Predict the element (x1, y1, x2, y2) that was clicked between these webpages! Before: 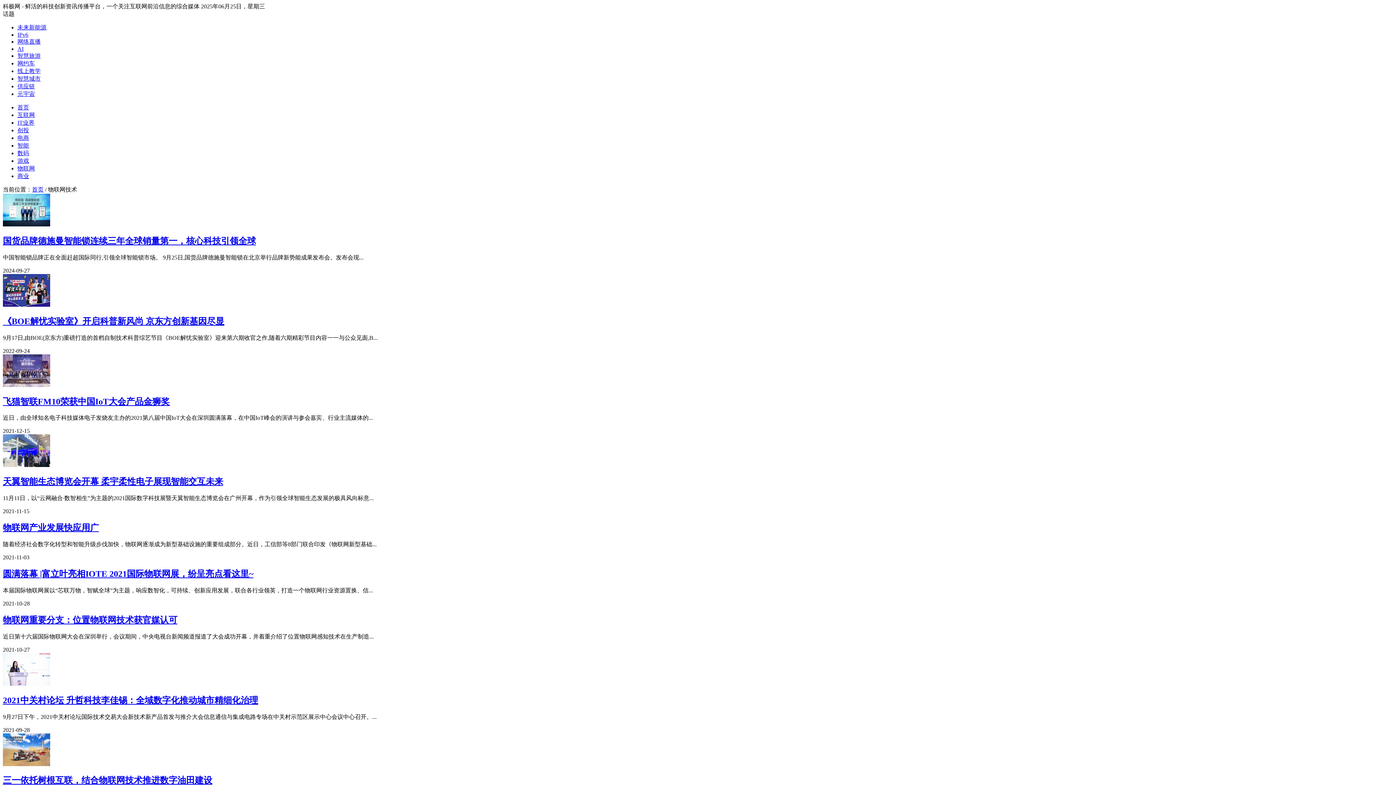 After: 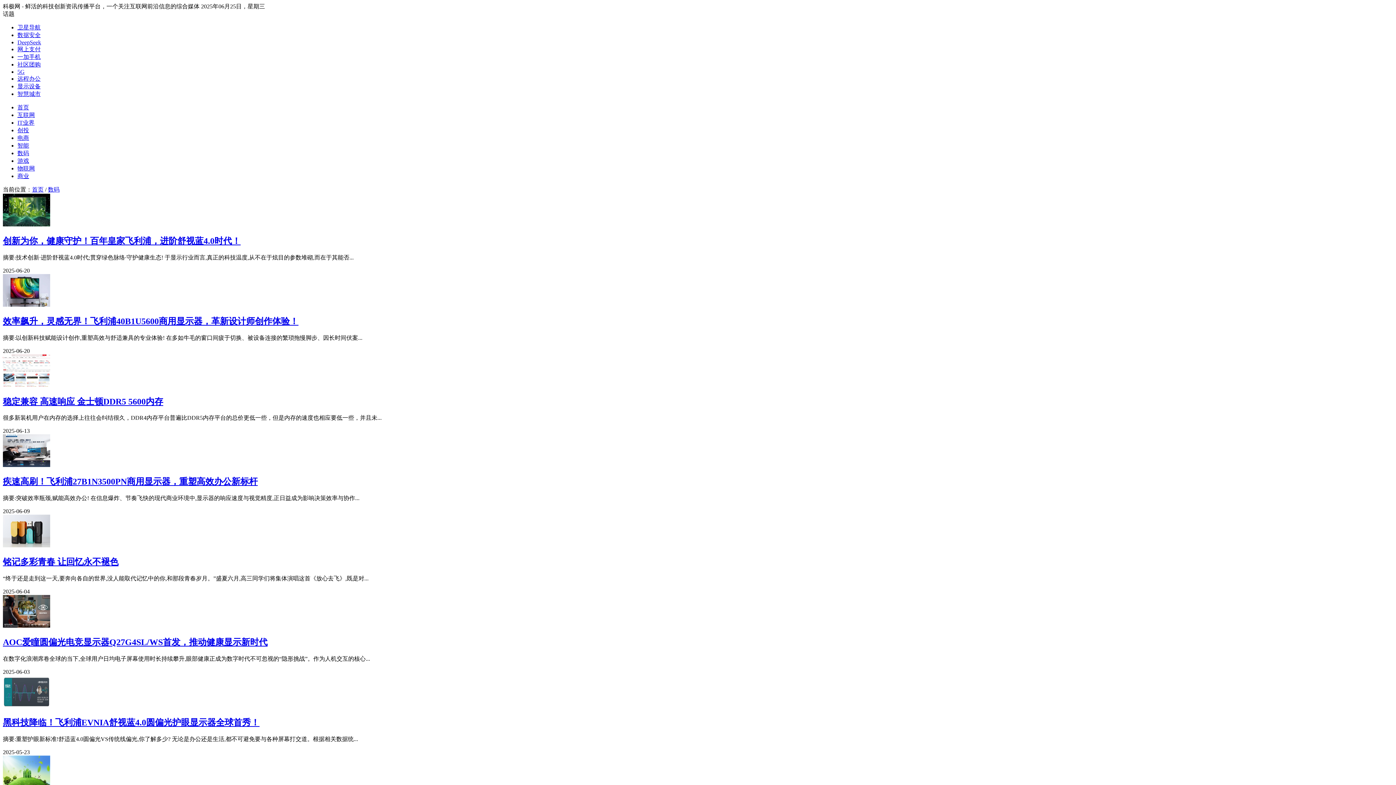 Action: label: 数码 bbox: (17, 150, 29, 156)